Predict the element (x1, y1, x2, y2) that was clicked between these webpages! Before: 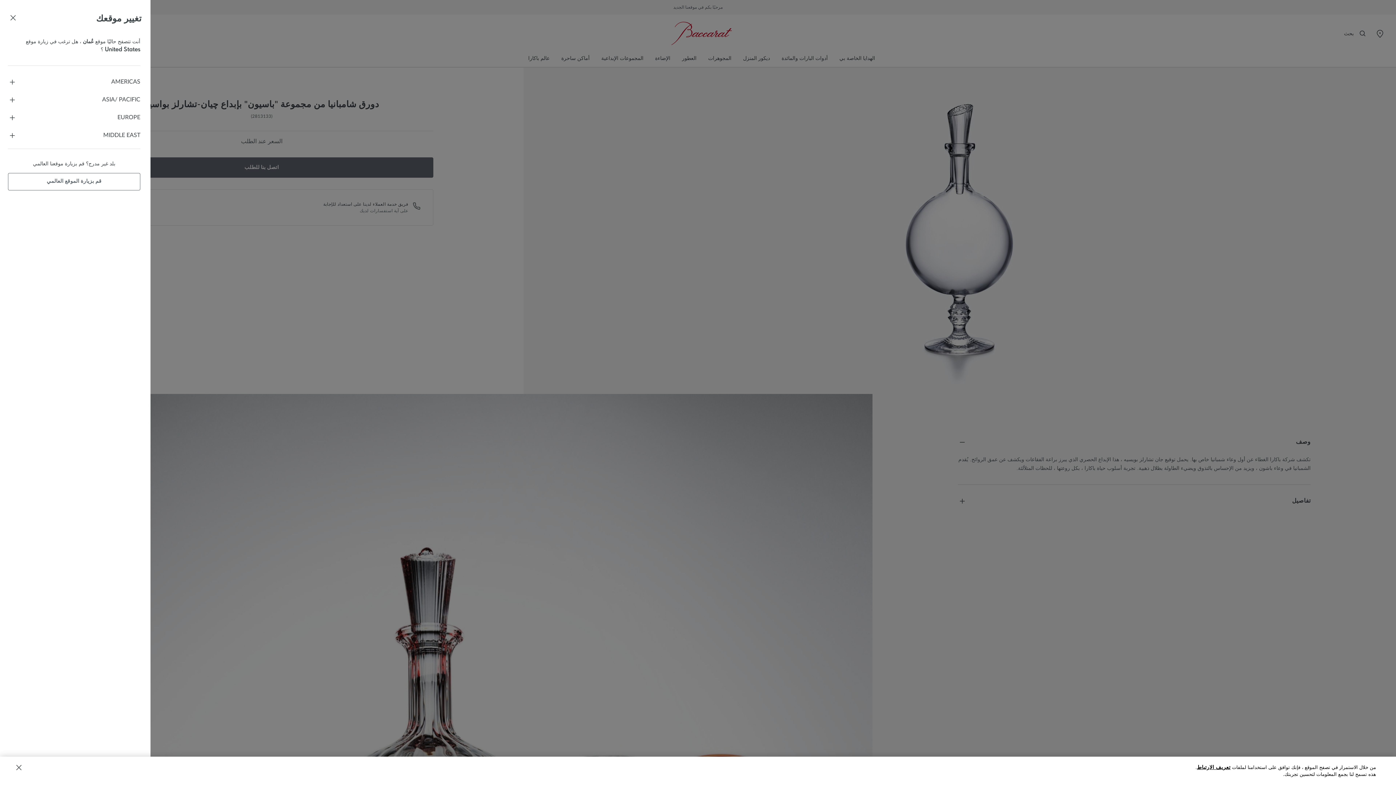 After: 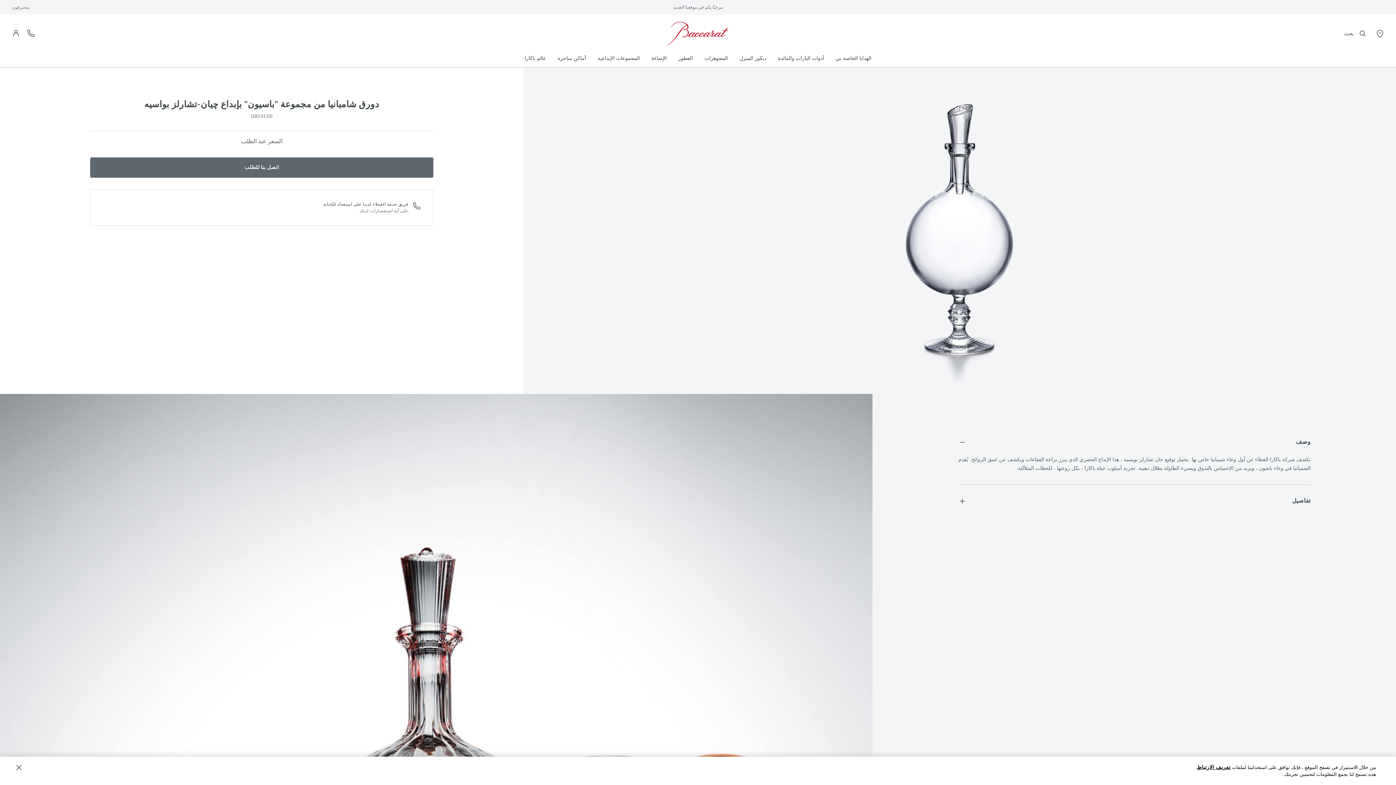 Action: label: إغلاق bbox: (8, 13, 17, 21)